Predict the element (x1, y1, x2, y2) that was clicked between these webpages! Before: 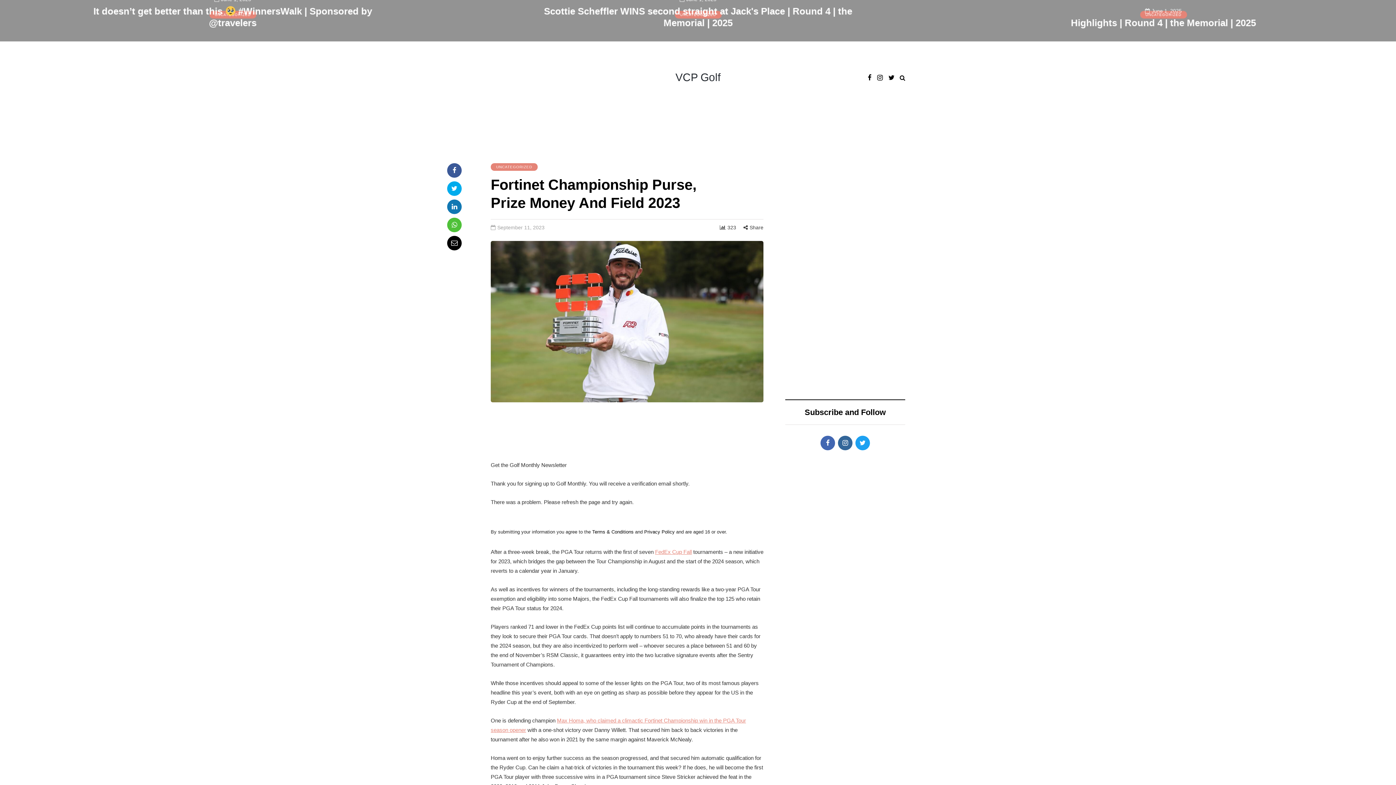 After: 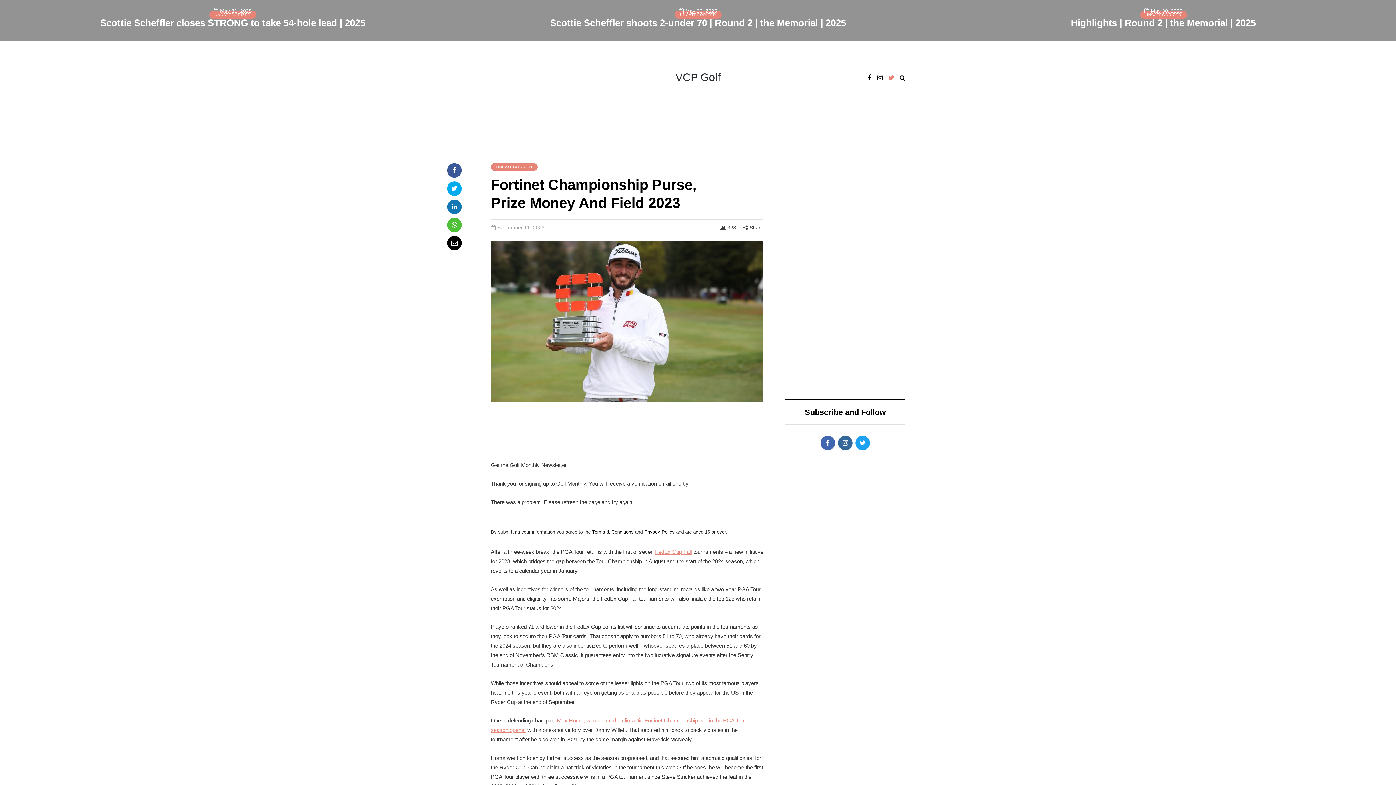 Action: bbox: (888, 72, 894, 83)